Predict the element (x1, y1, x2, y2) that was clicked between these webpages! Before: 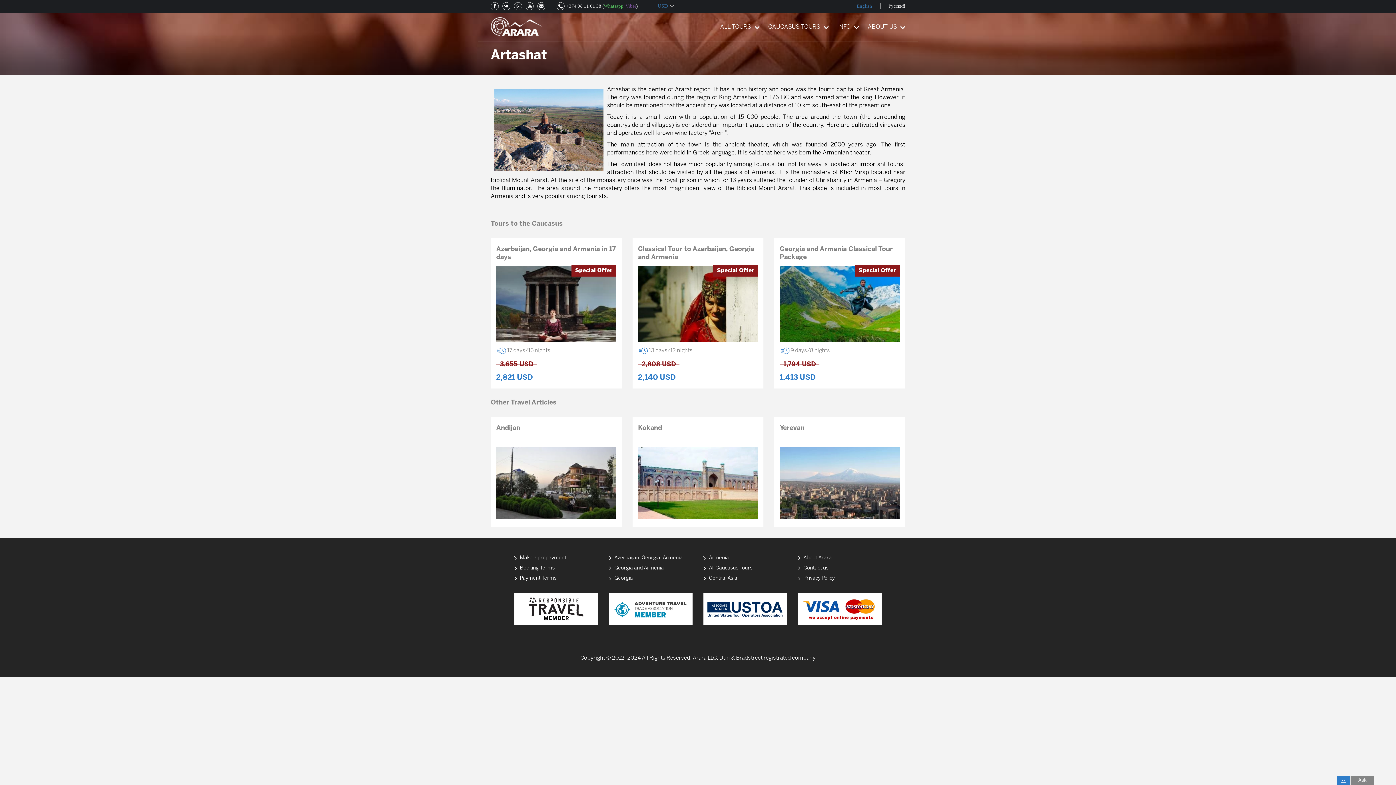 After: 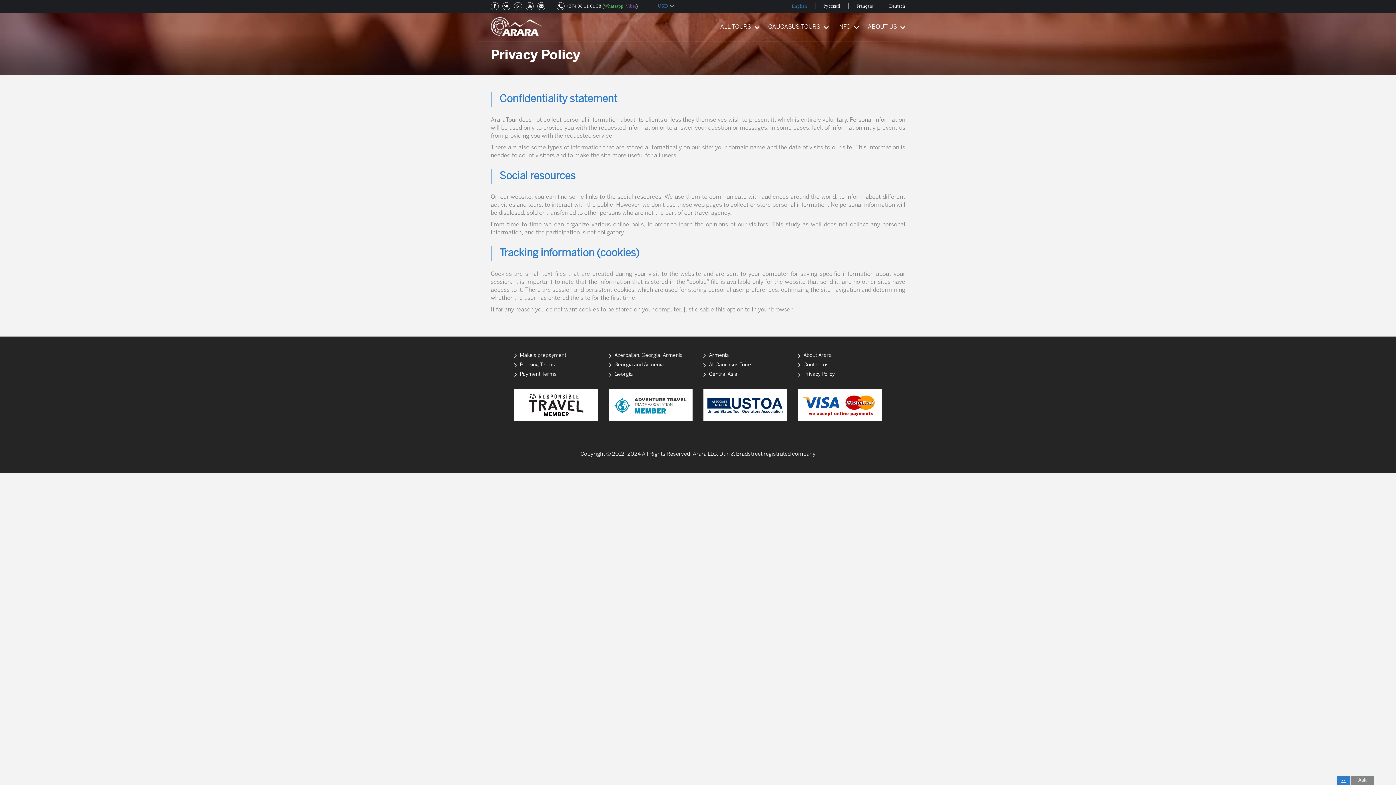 Action: bbox: (798, 576, 834, 581) label: Privacy Policy